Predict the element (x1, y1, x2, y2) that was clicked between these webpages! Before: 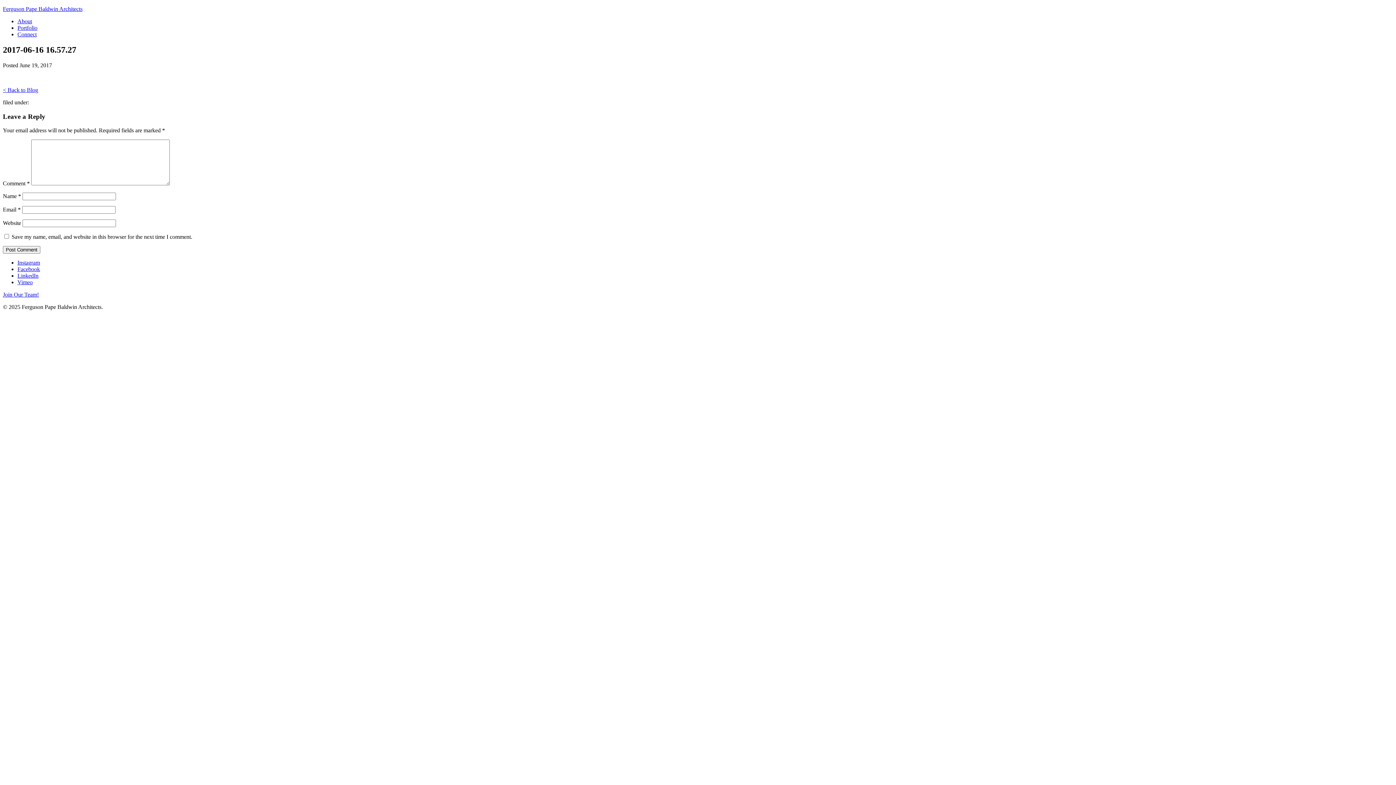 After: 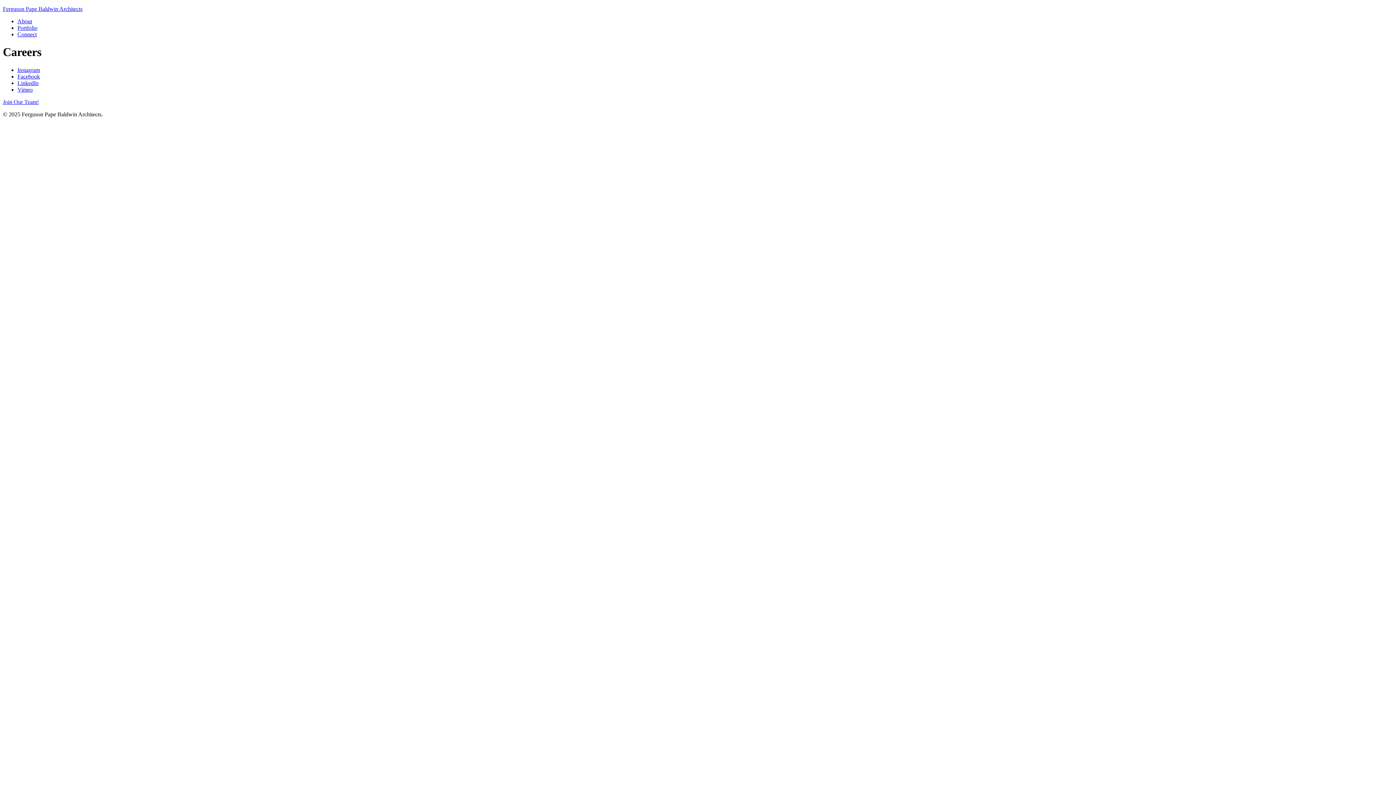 Action: label: Join Our Team! bbox: (2, 291, 38, 297)